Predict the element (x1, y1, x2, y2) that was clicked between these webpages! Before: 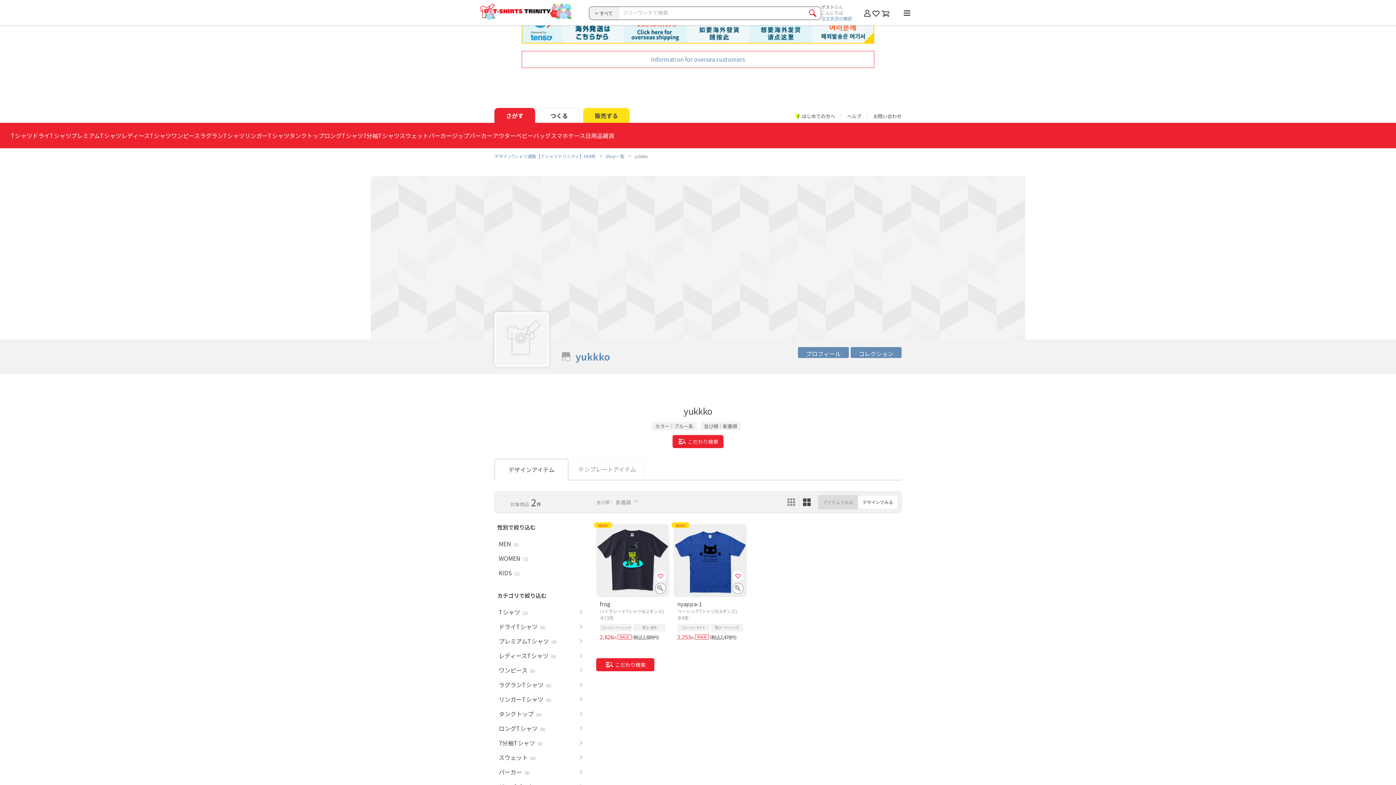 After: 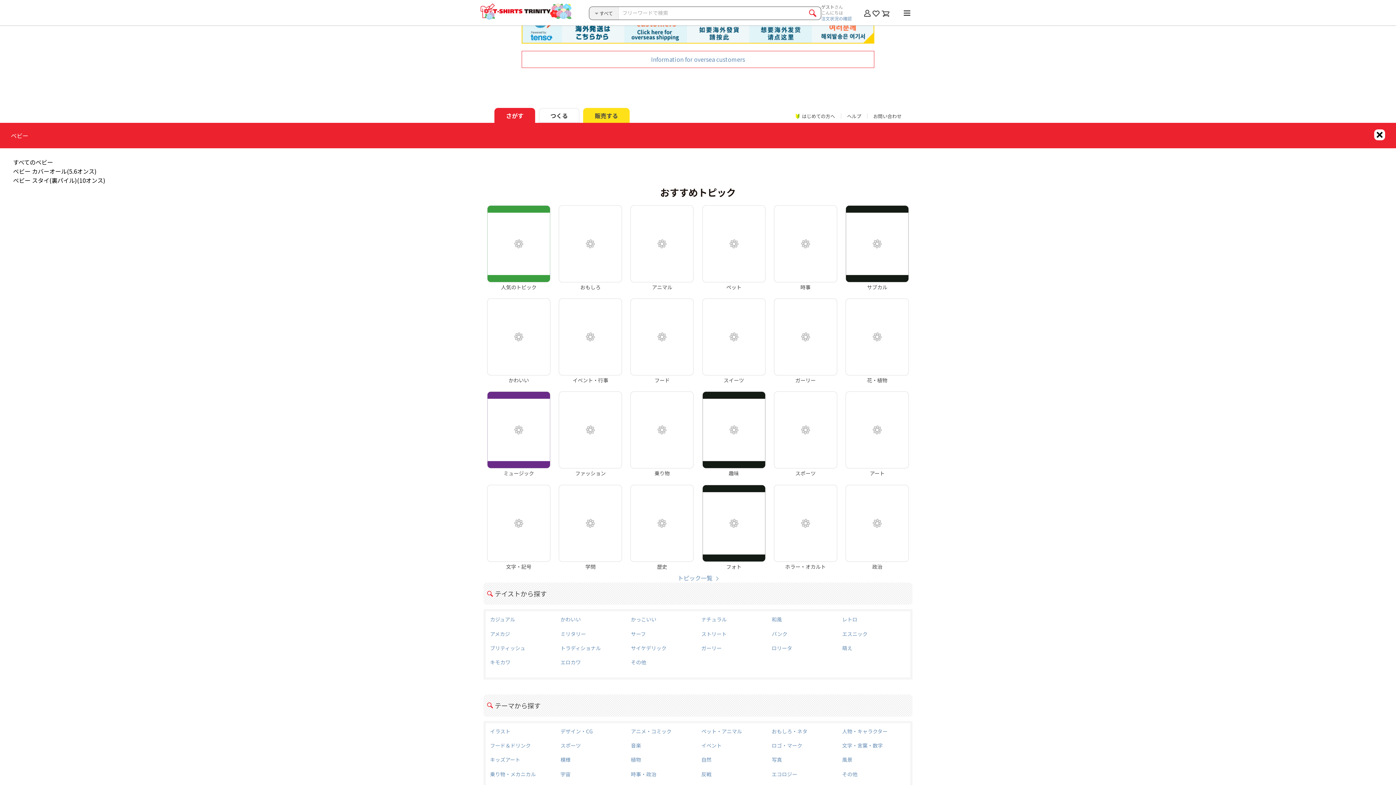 Action: label: ベビー bbox: (516, 131, 533, 139)